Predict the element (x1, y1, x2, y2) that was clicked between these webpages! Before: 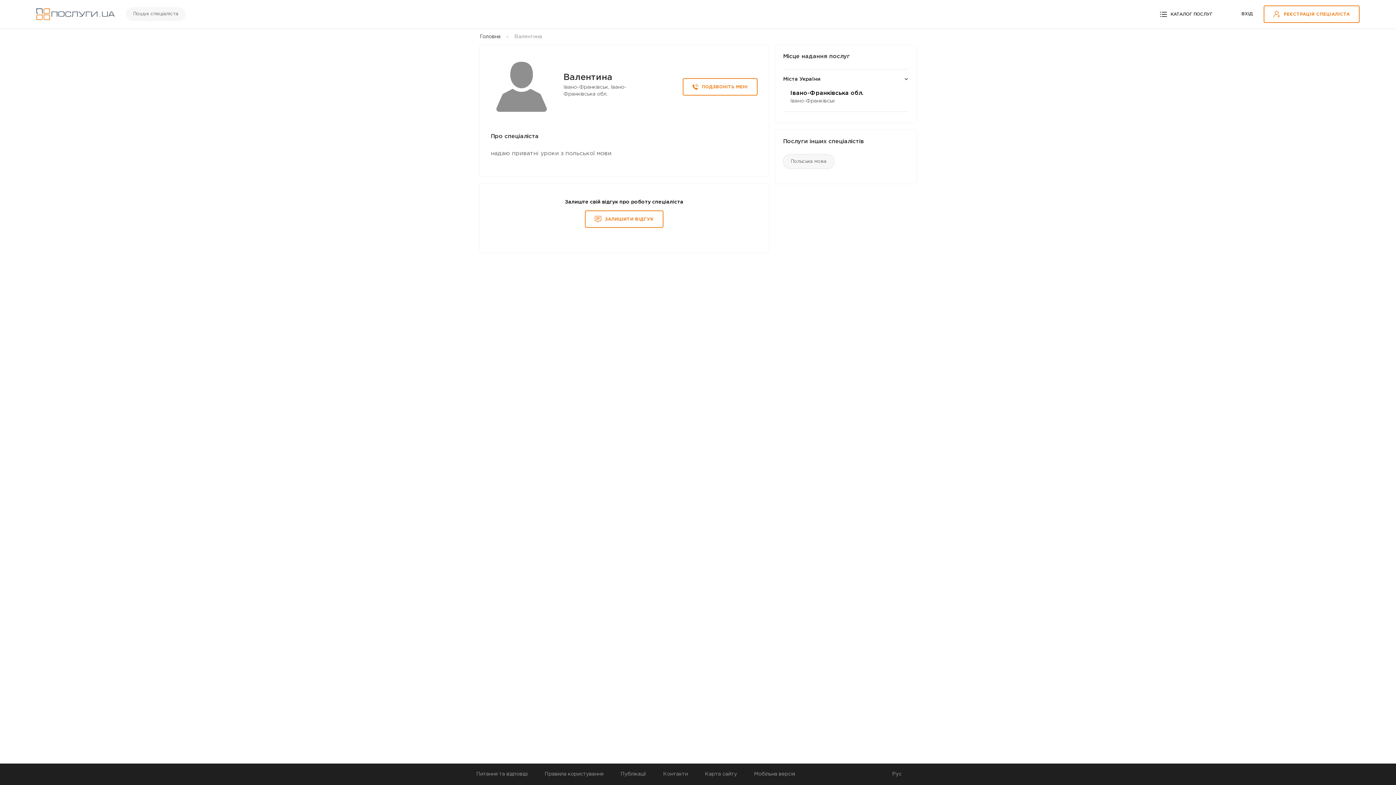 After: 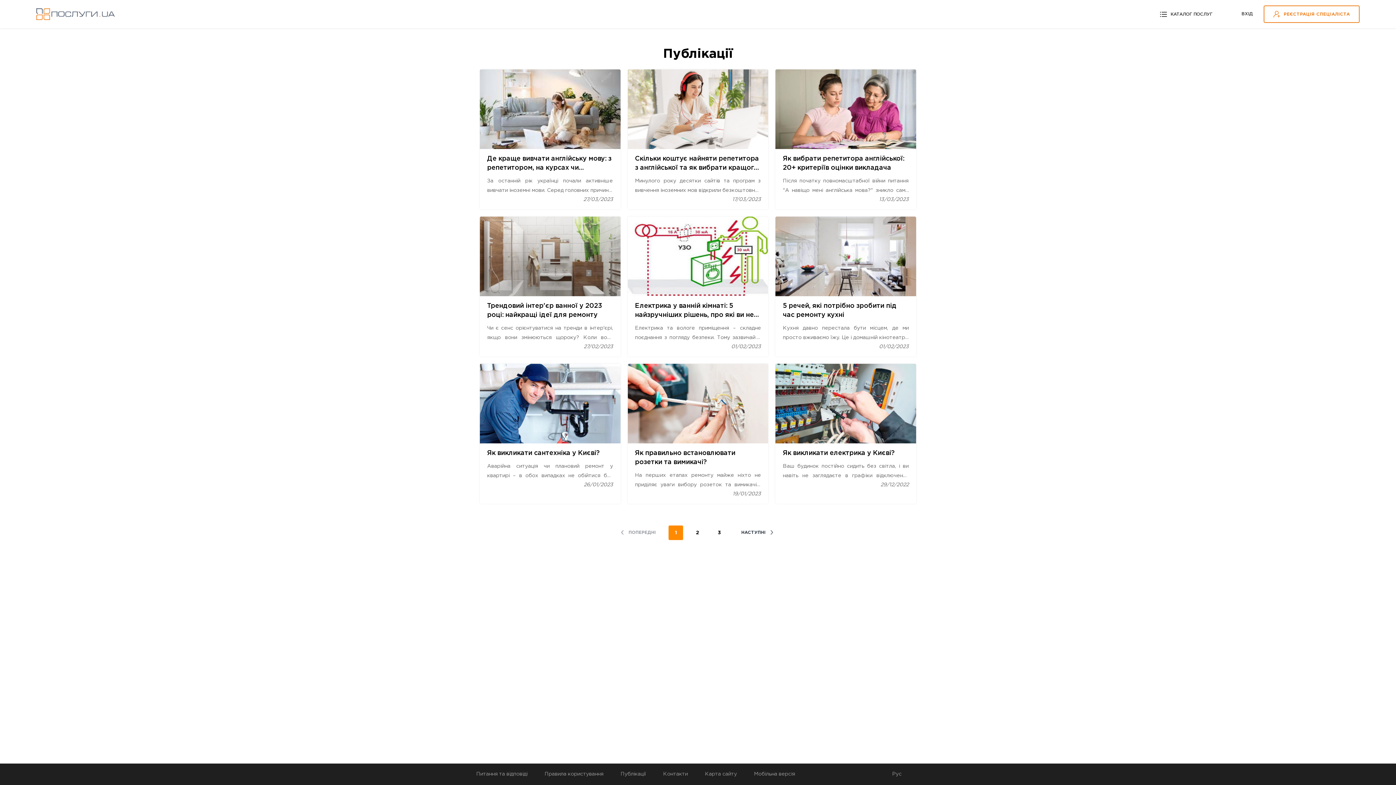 Action: label: Публікації bbox: (620, 769, 646, 779)